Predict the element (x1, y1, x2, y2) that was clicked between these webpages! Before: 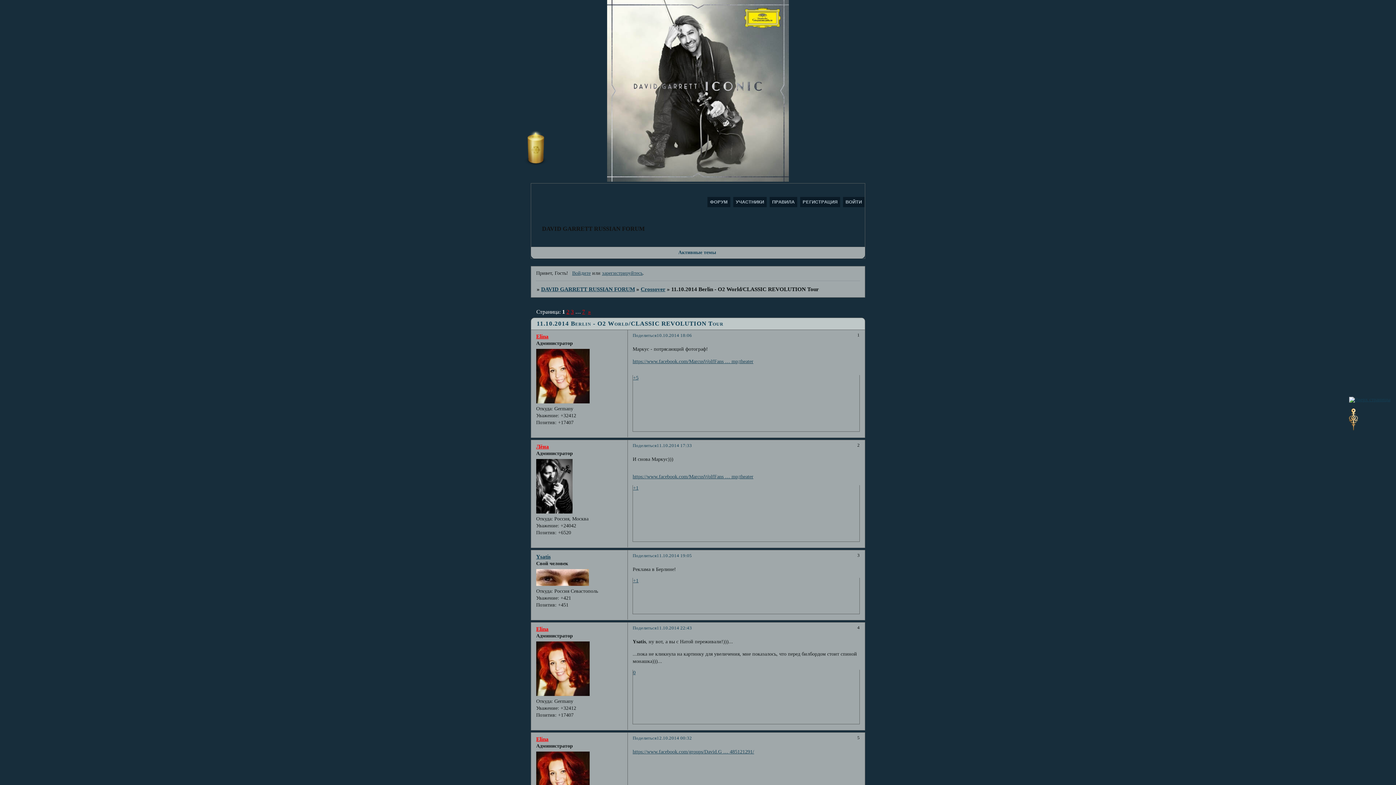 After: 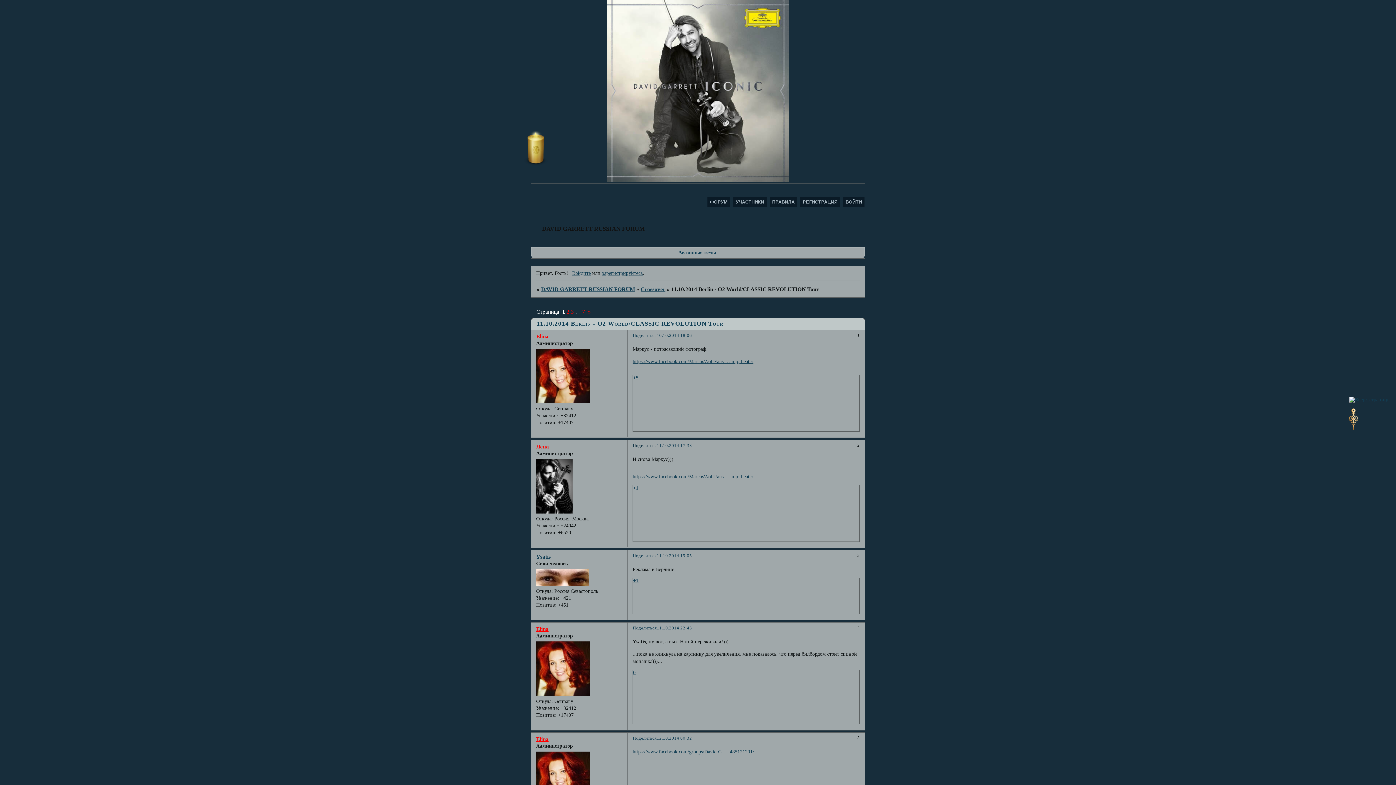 Action: label: Поделиться bbox: (632, 443, 656, 448)